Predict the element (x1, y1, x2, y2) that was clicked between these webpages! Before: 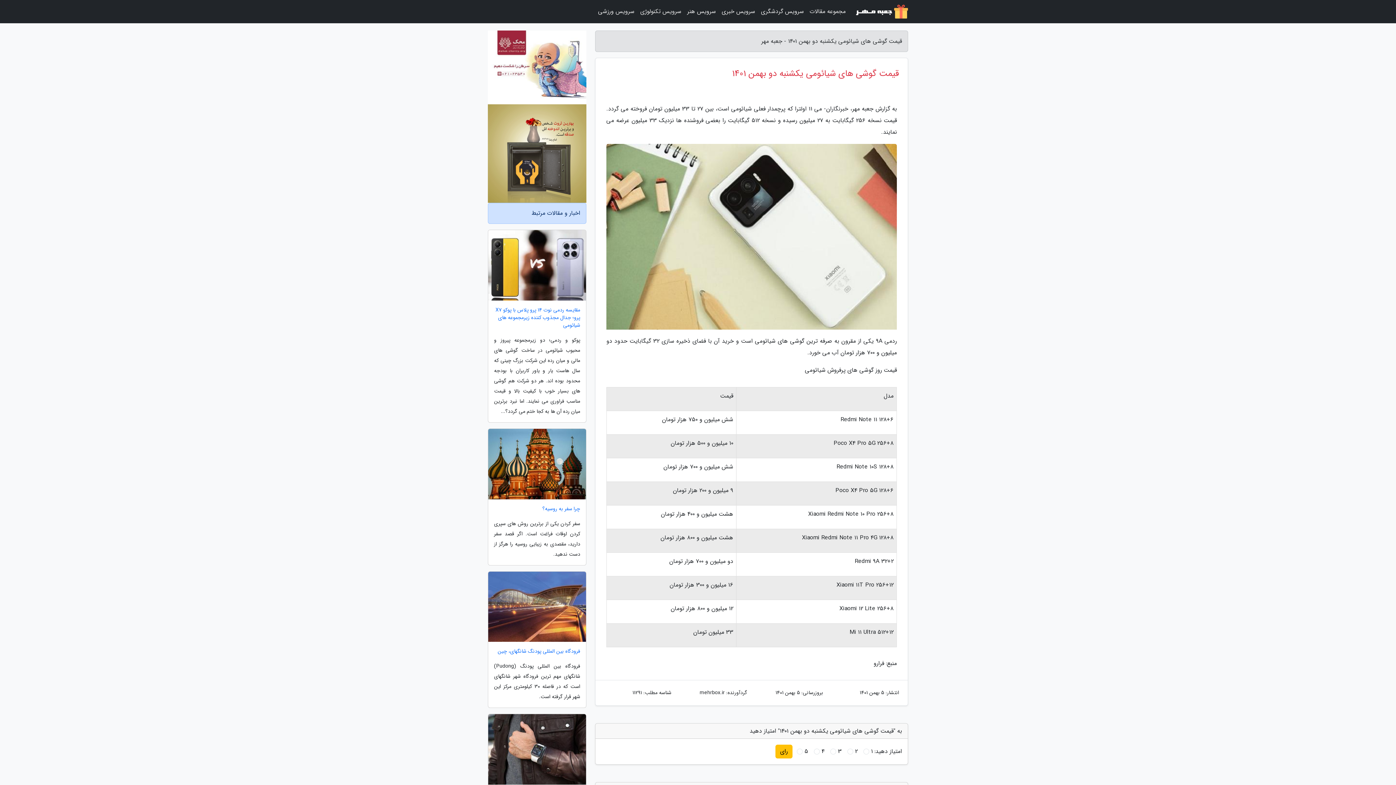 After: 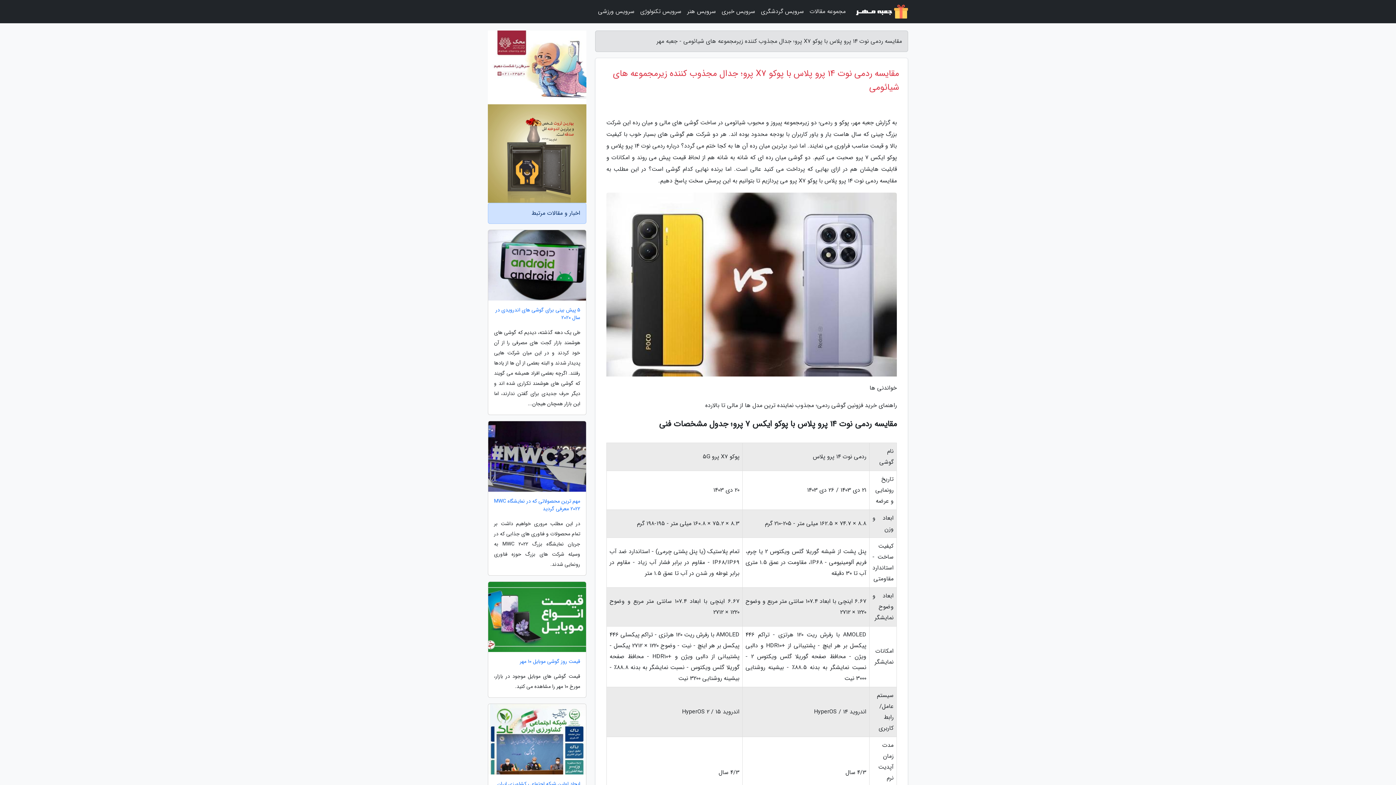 Action: label: مقایسه ردمی نوت 14 پرو پلاس با پوکو X7 پرو؛ جدال مجذوب کننده زیرمجموعه های شیائومی bbox: (488, 306, 586, 329)